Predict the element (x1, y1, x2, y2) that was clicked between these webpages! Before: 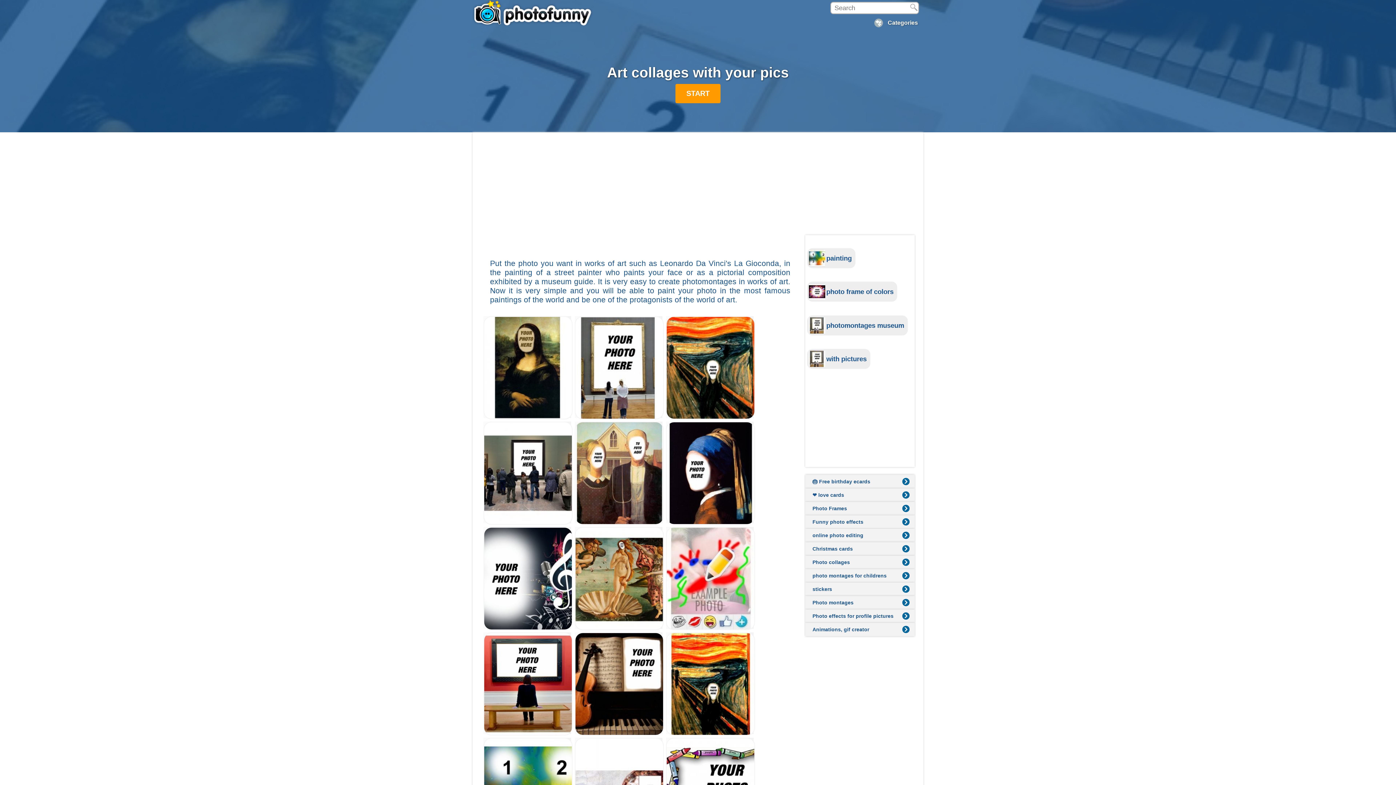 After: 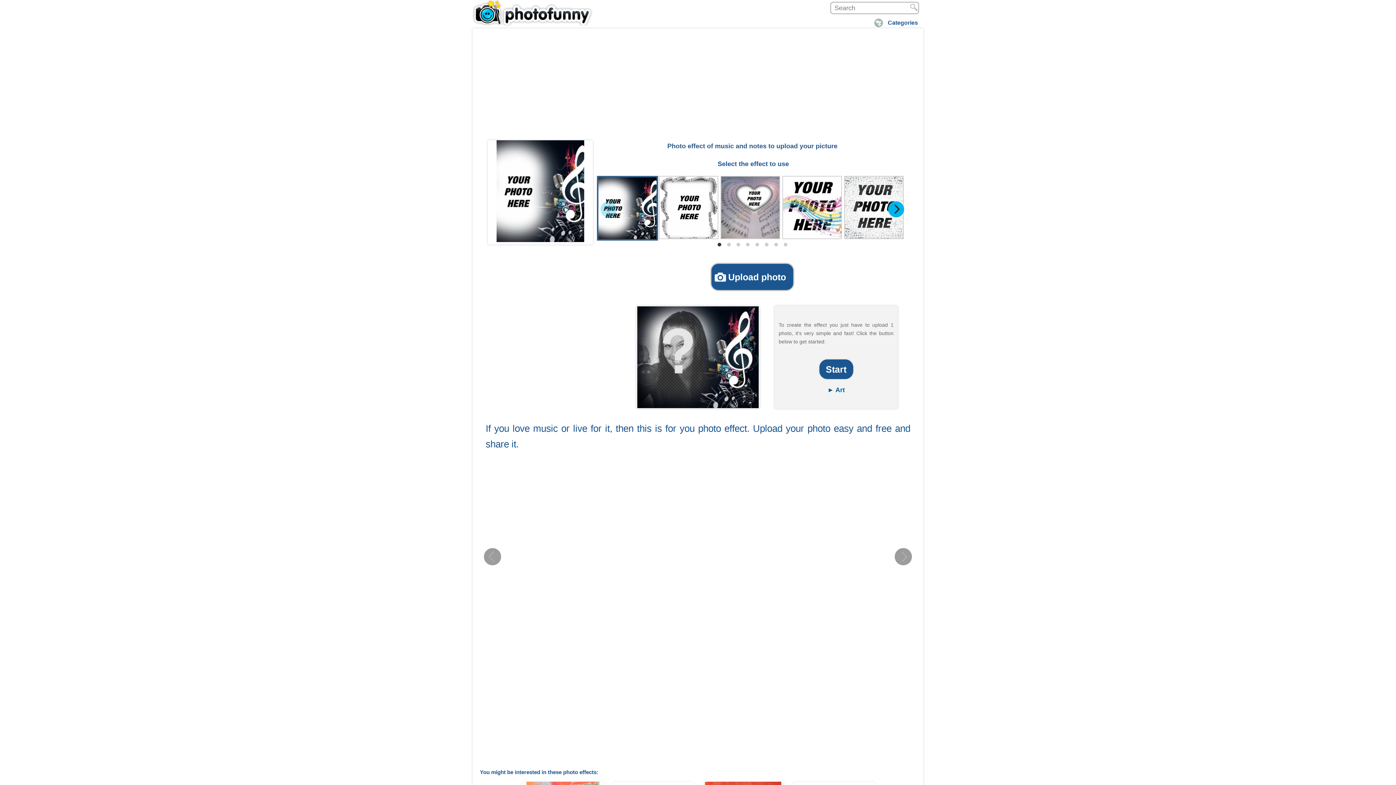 Action: bbox: (483, 625, 572, 631)